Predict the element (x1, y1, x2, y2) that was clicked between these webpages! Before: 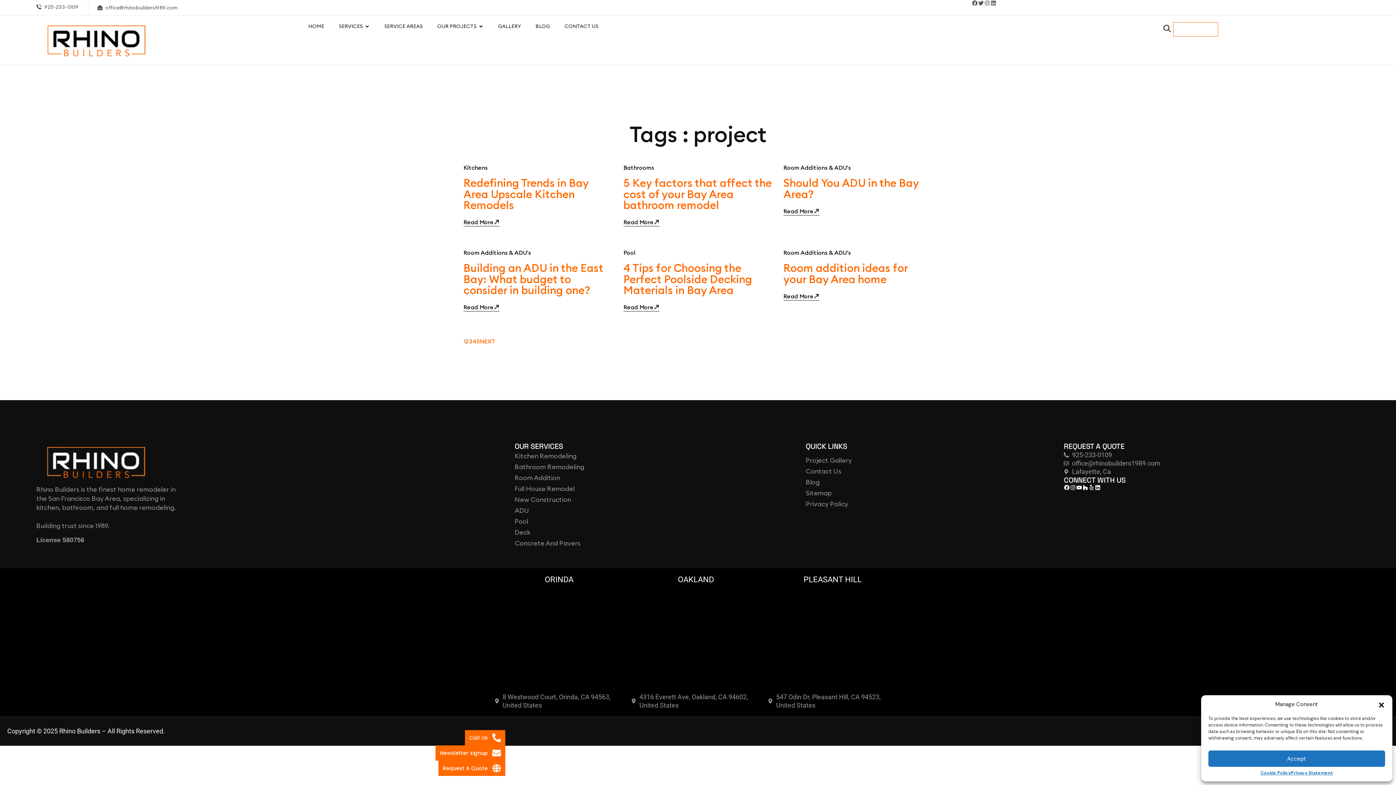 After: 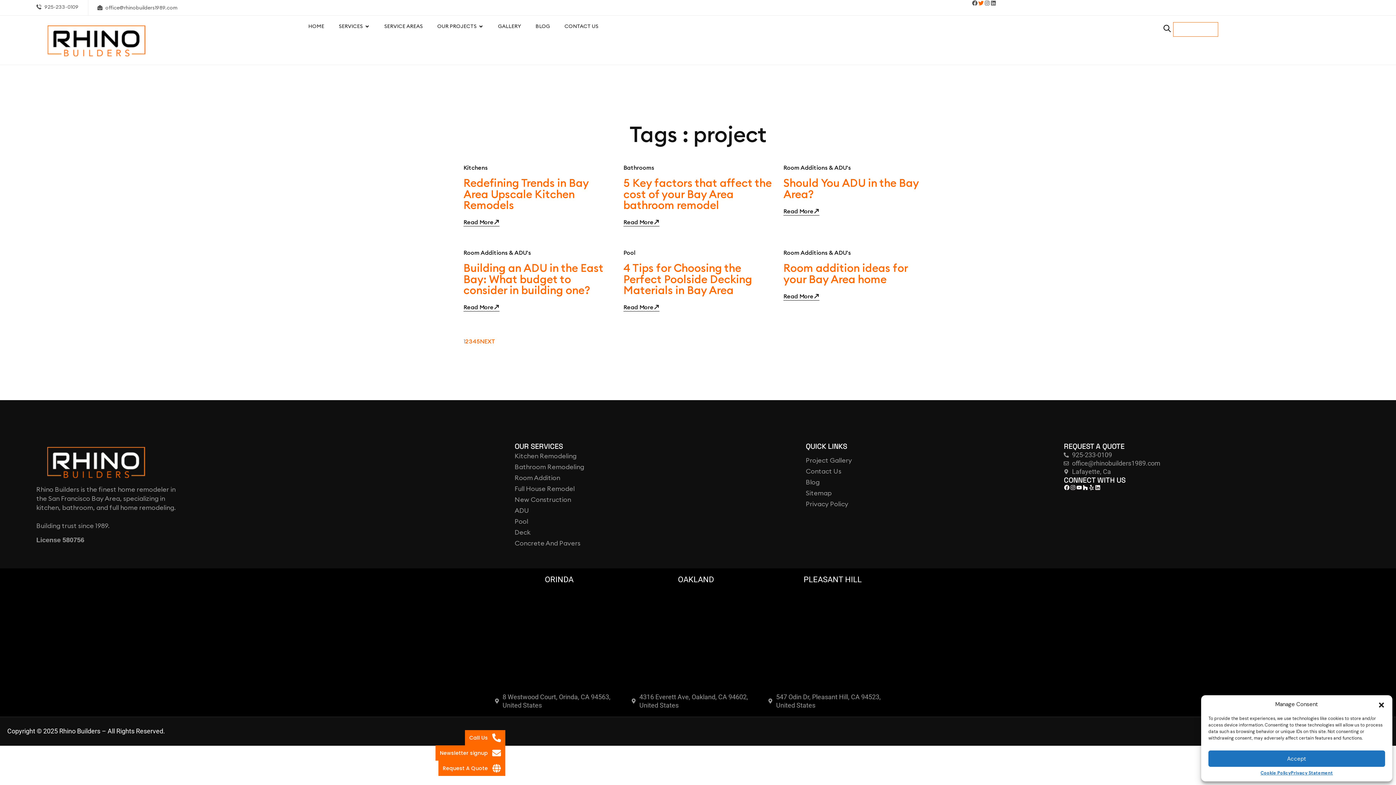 Action: label: Twitter bbox: (978, 0, 984, 6)